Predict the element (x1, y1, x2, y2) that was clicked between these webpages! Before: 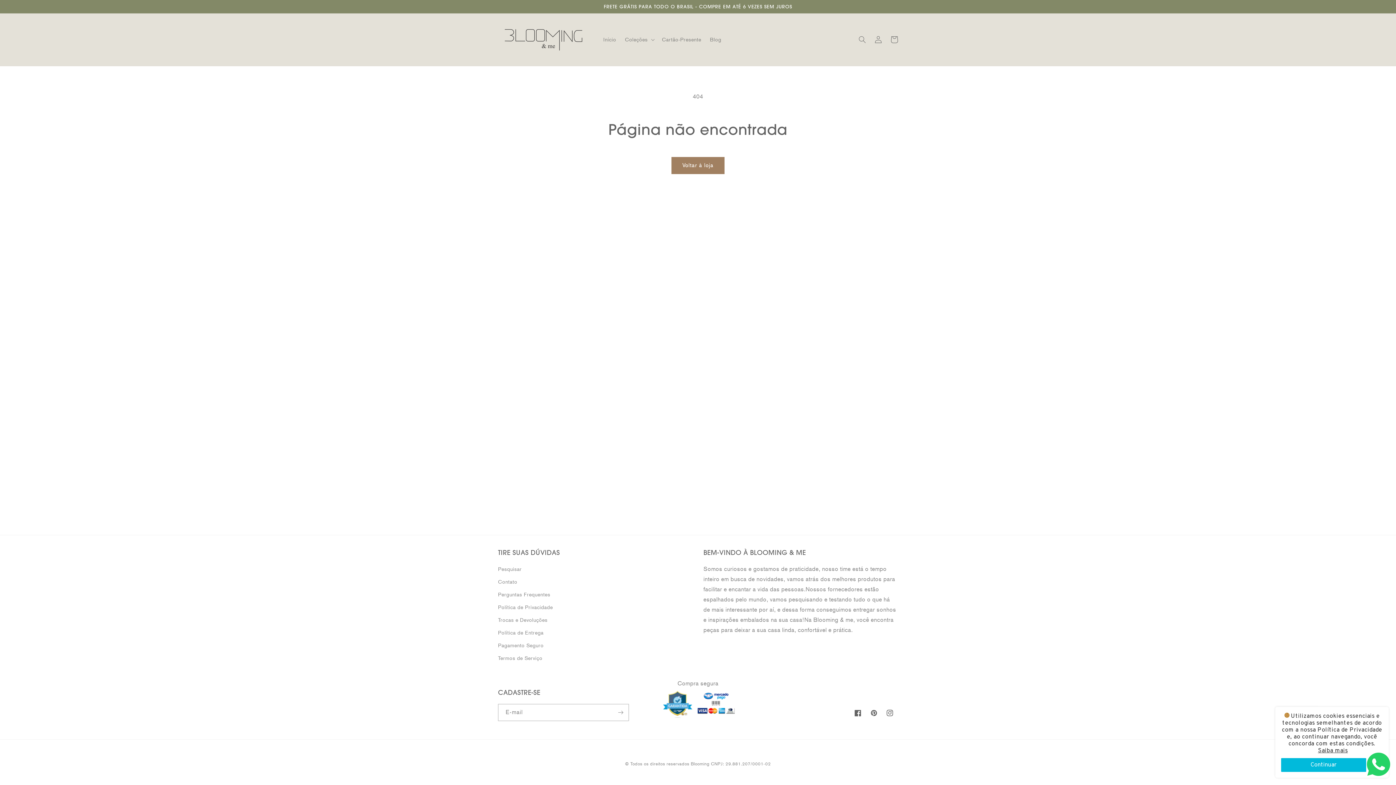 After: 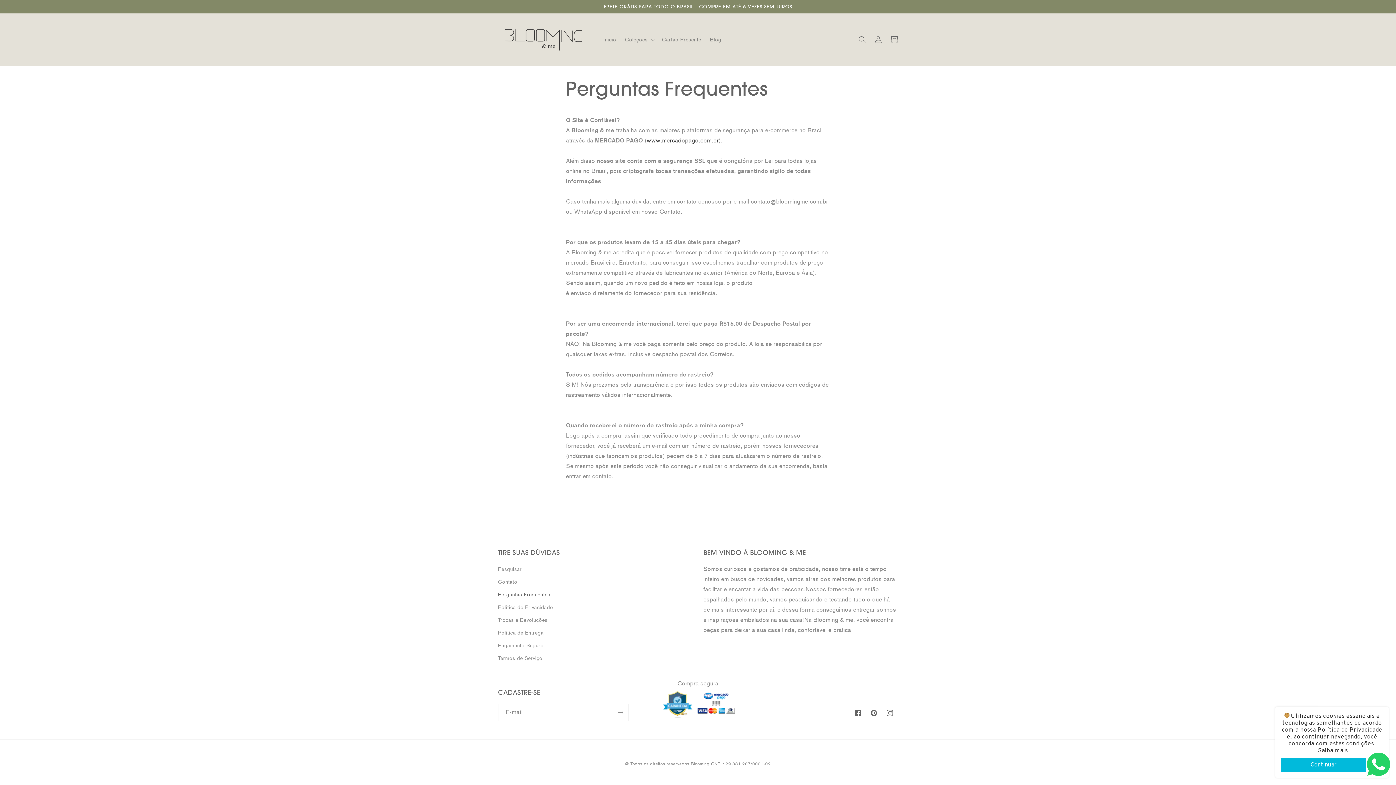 Action: label: Perguntas Frequentes bbox: (498, 588, 550, 601)